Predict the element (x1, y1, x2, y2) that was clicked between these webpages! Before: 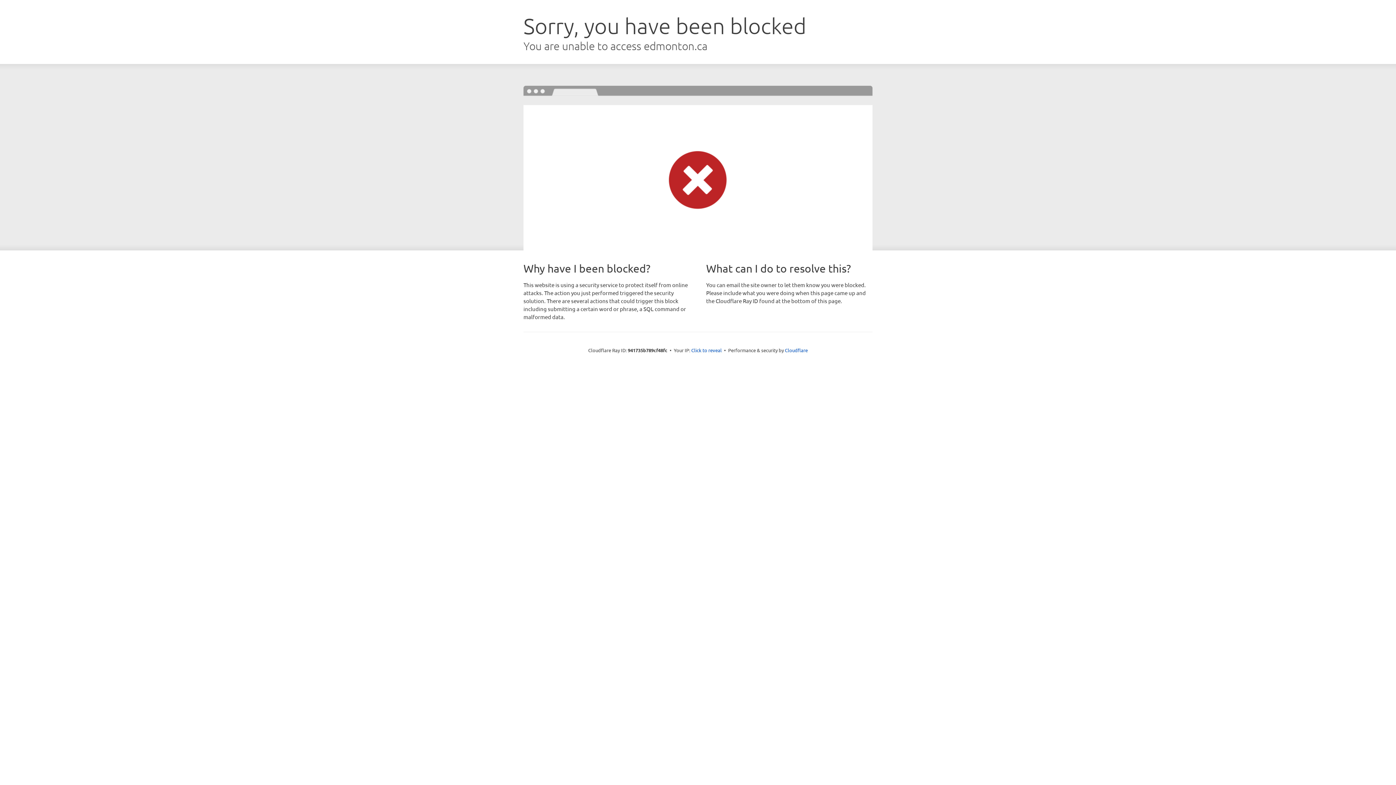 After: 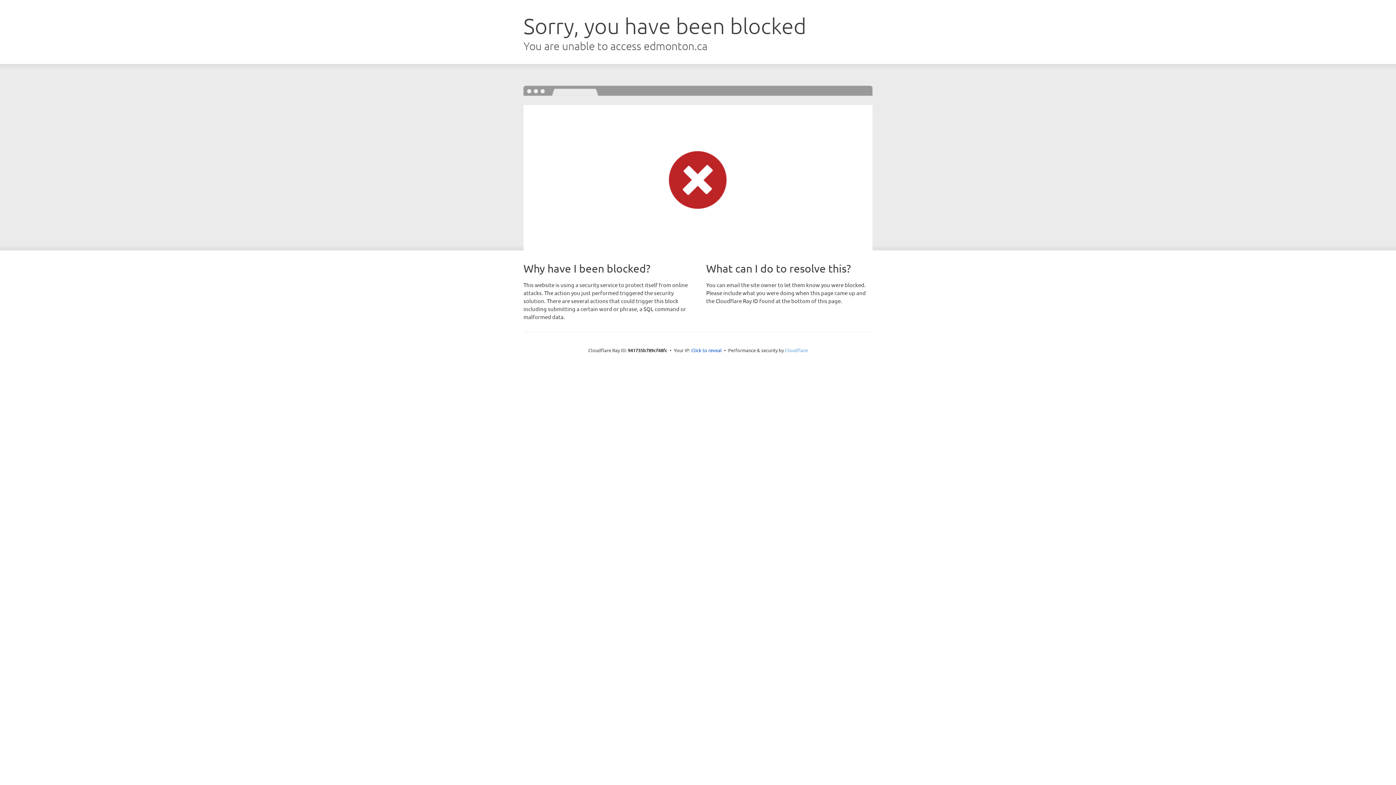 Action: bbox: (785, 347, 808, 353) label: Cloudflare